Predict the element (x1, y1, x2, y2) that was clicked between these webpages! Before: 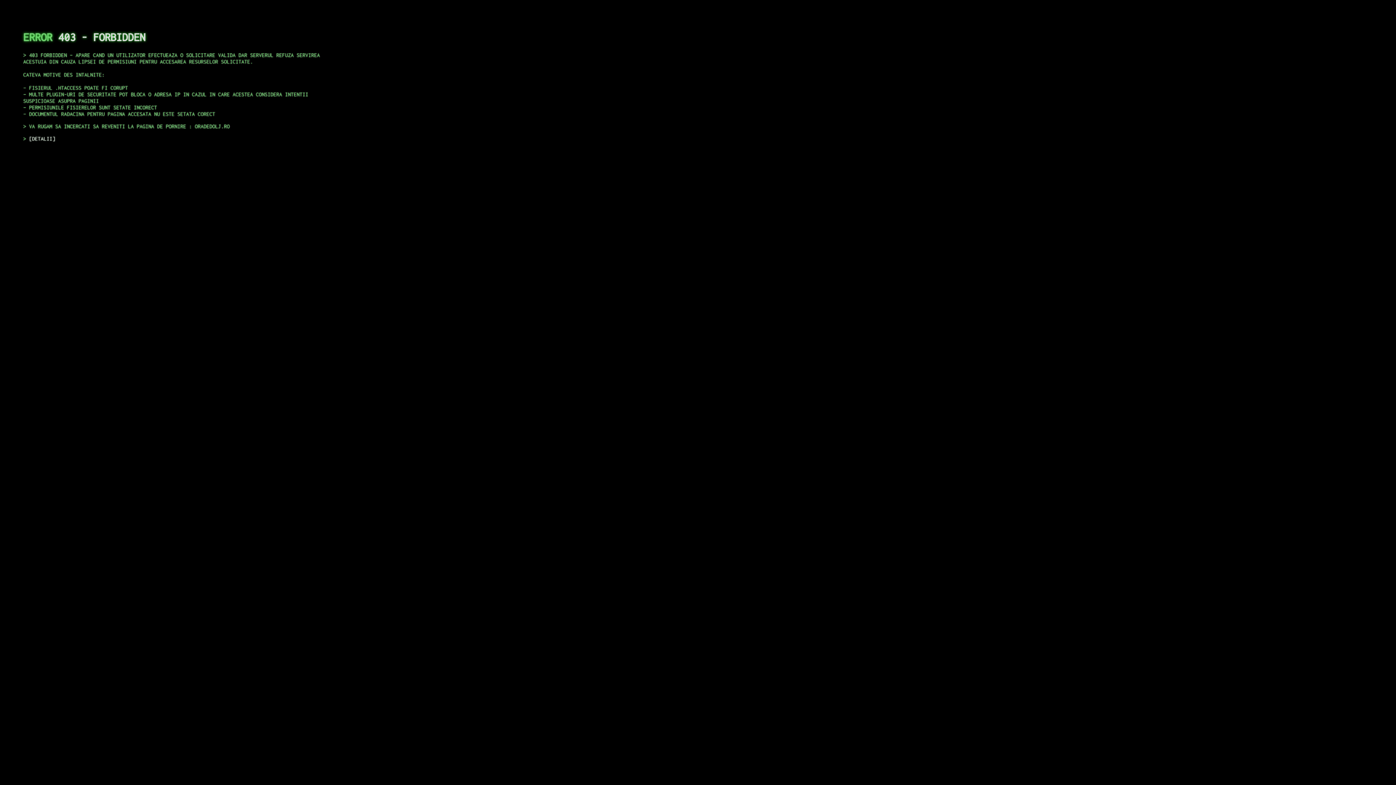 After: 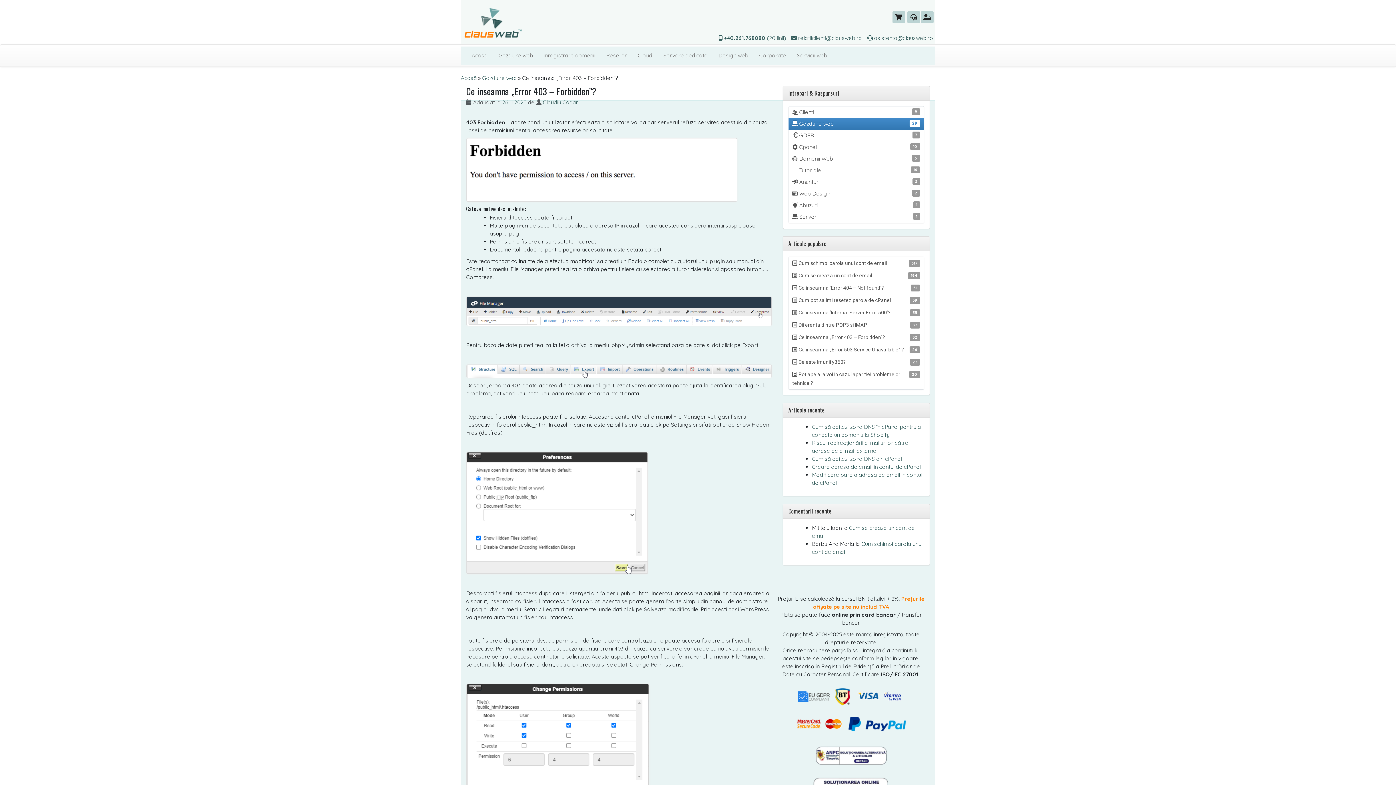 Action: label: DETALII bbox: (29, 135, 55, 141)